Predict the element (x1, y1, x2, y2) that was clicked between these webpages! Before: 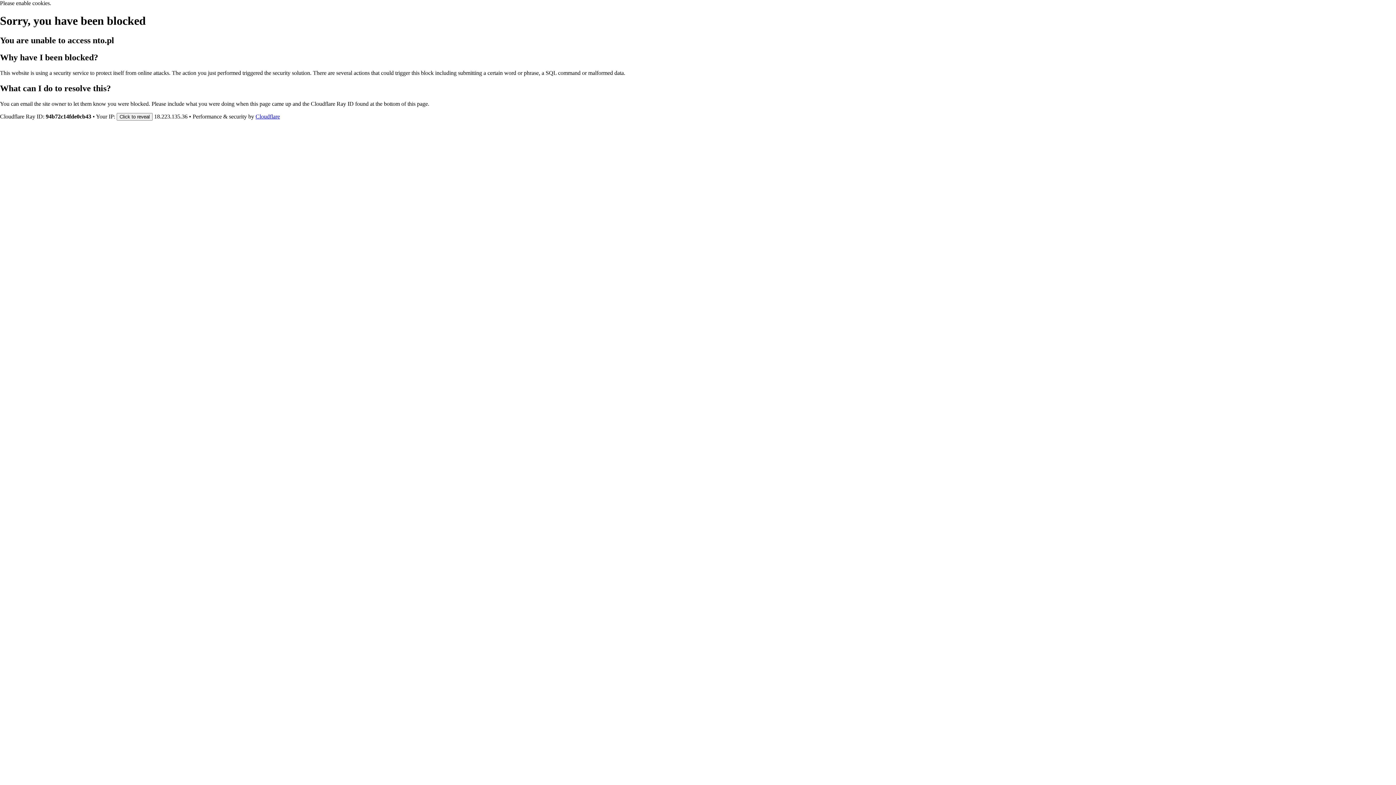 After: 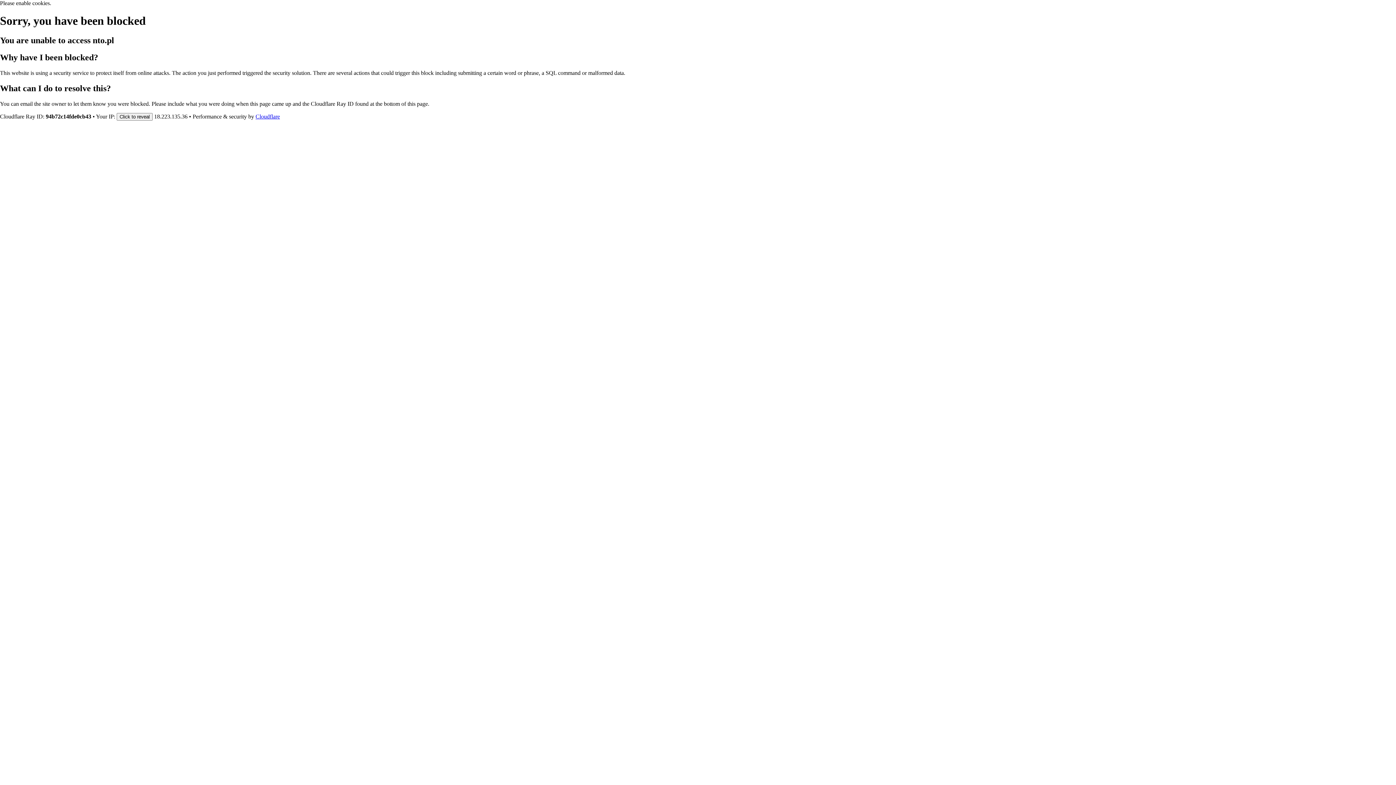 Action: bbox: (255, 113, 280, 119) label: Cloudflare